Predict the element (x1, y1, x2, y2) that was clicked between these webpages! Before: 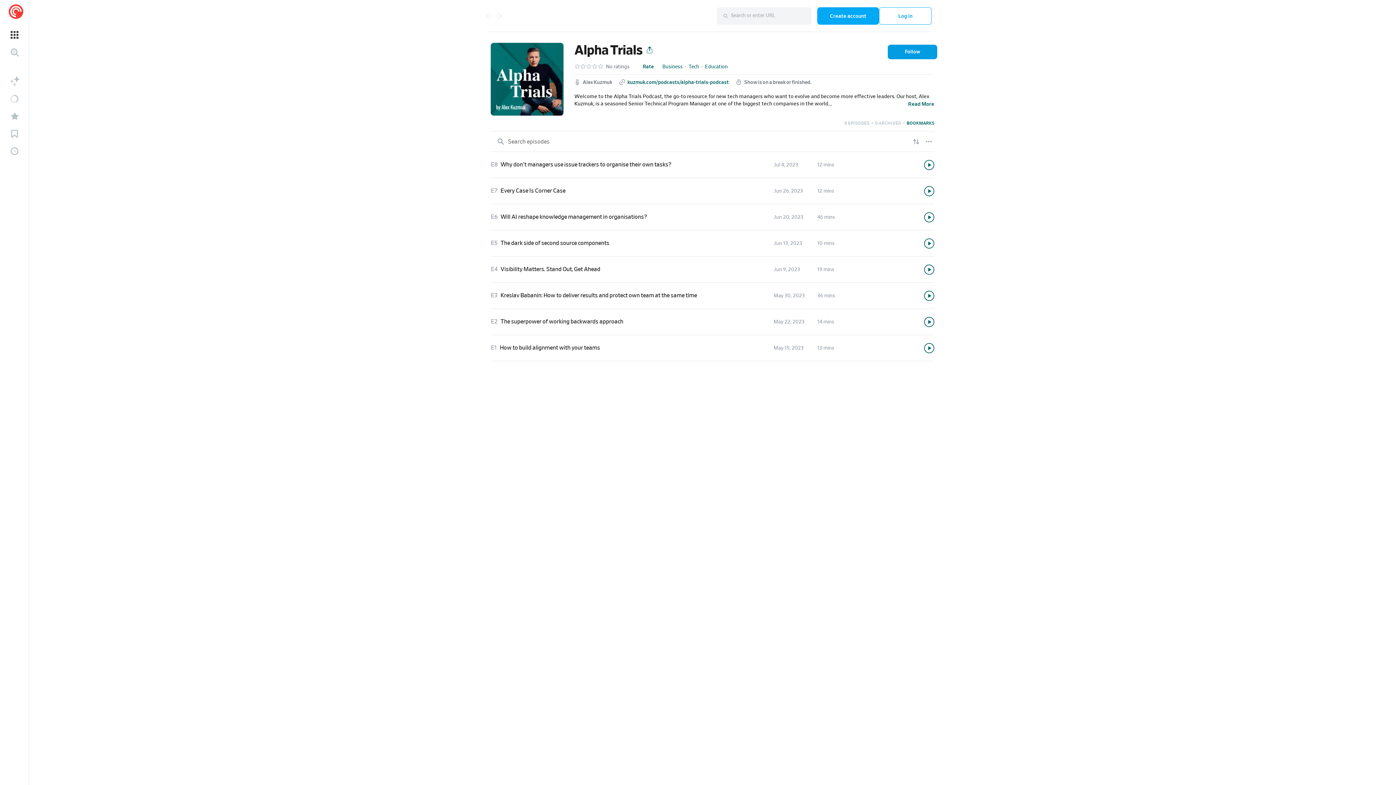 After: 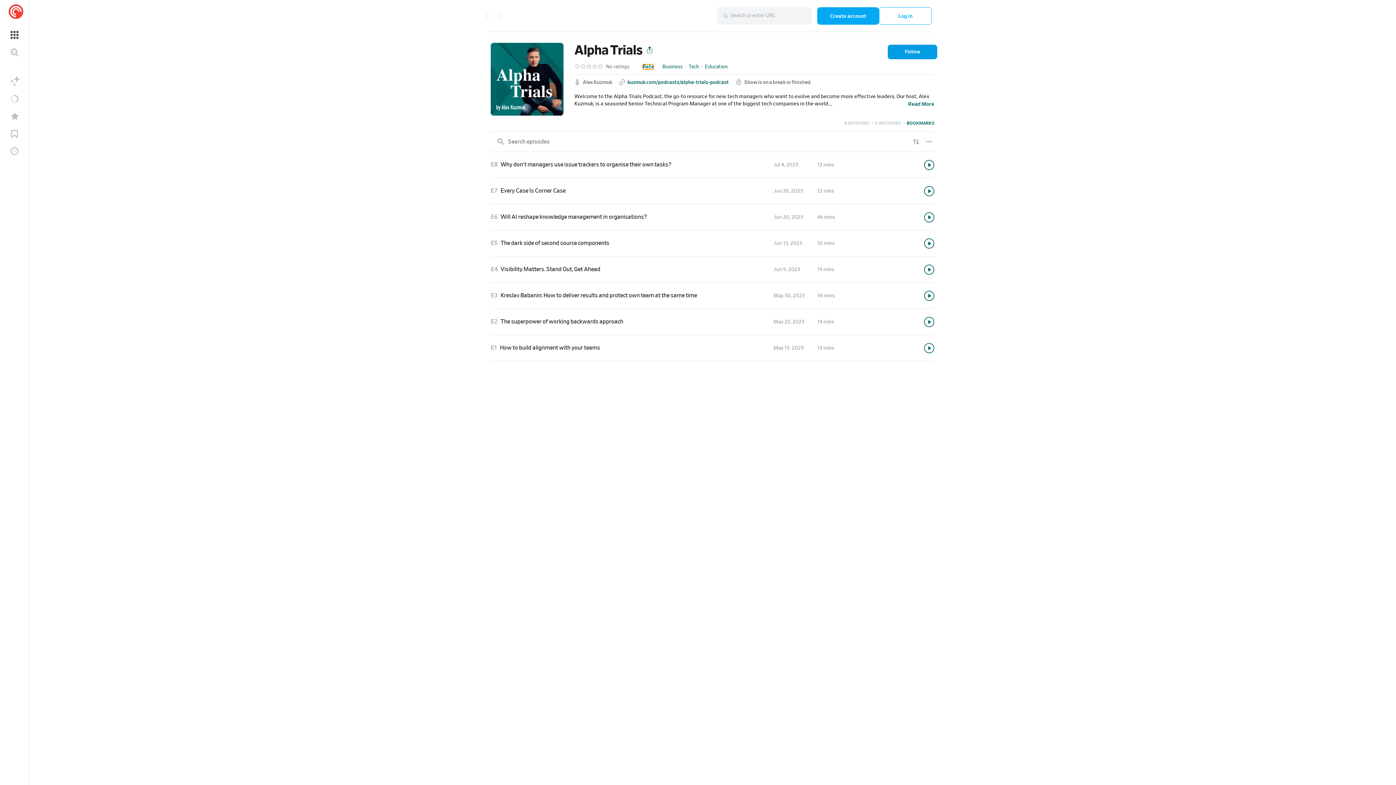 Action: label: Rate bbox: (638, 64, 653, 69)